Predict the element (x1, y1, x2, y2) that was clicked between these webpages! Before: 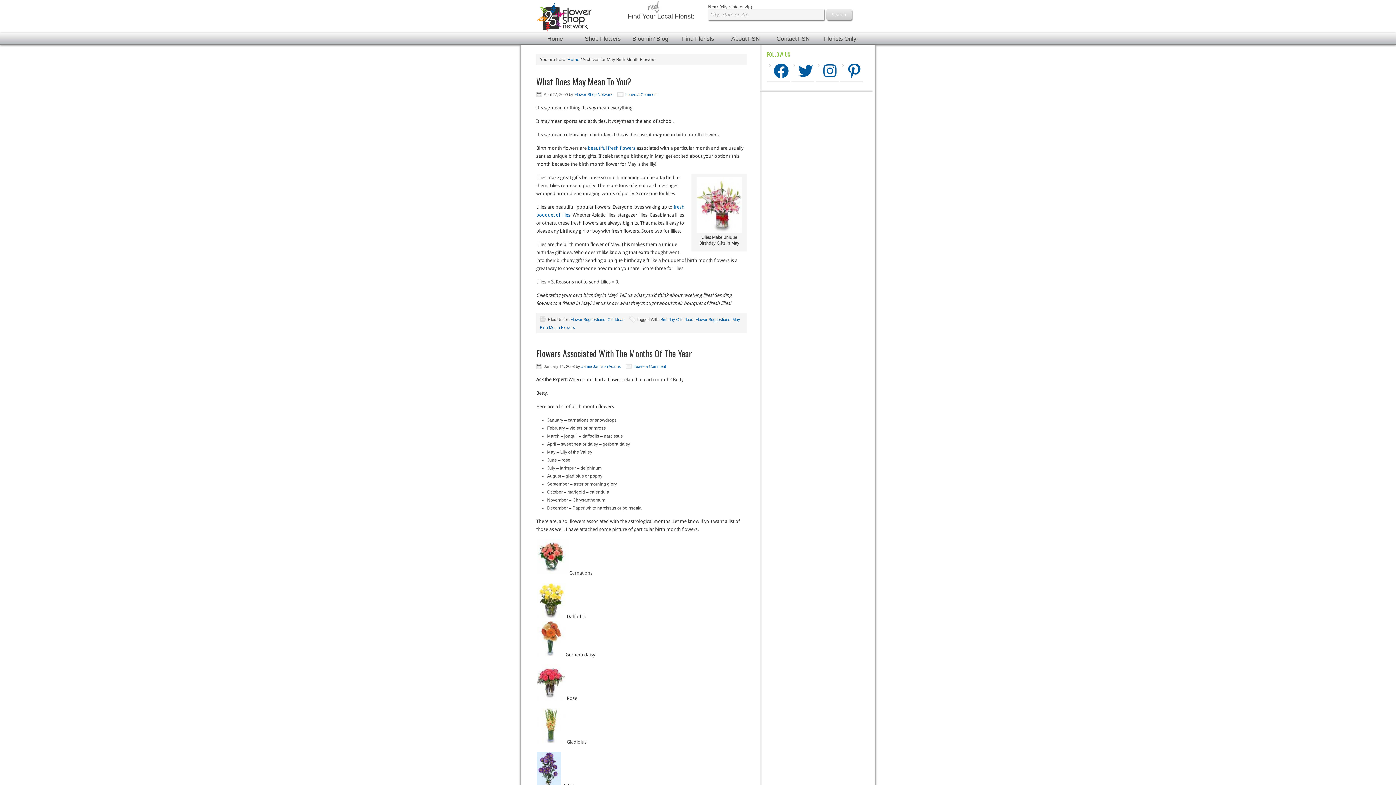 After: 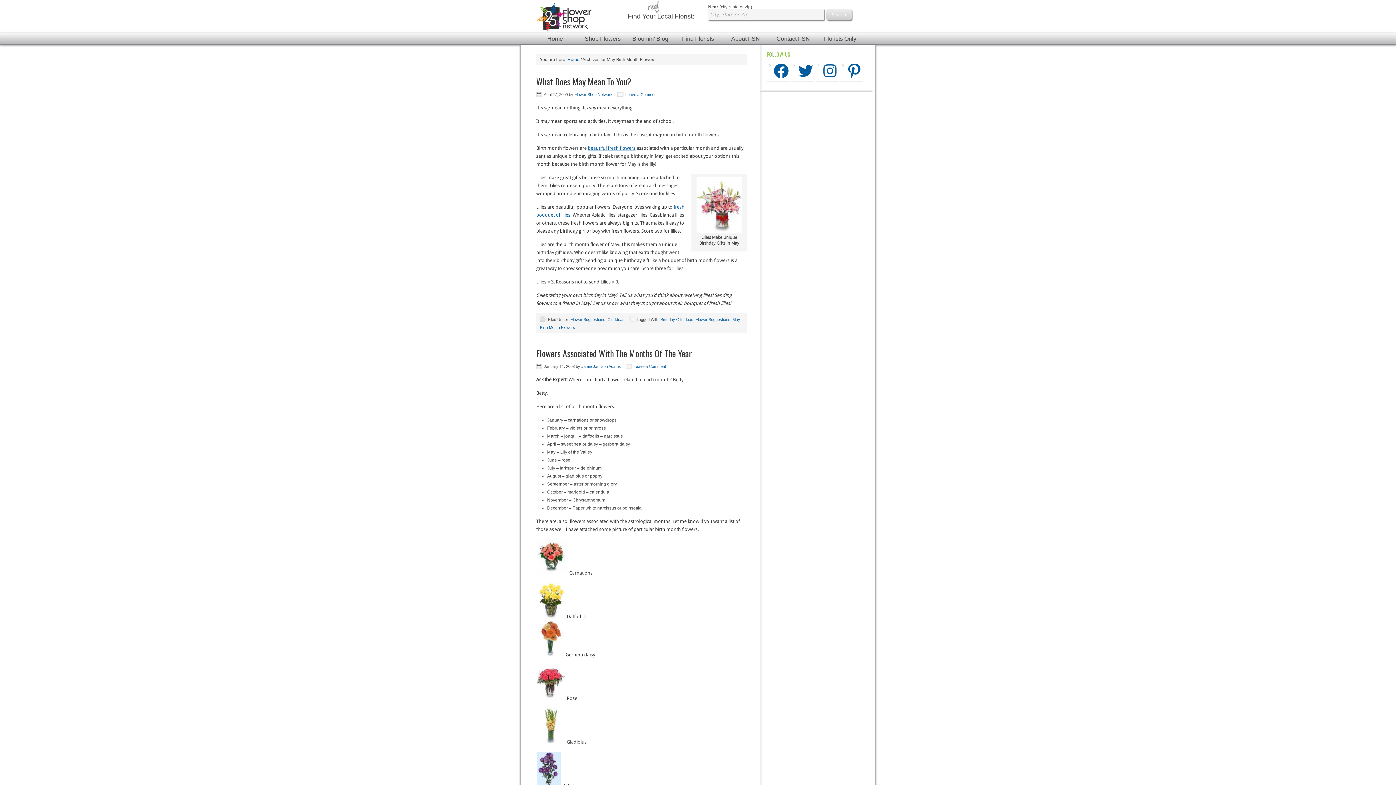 Action: label: beautiful fresh flowers bbox: (588, 145, 635, 150)